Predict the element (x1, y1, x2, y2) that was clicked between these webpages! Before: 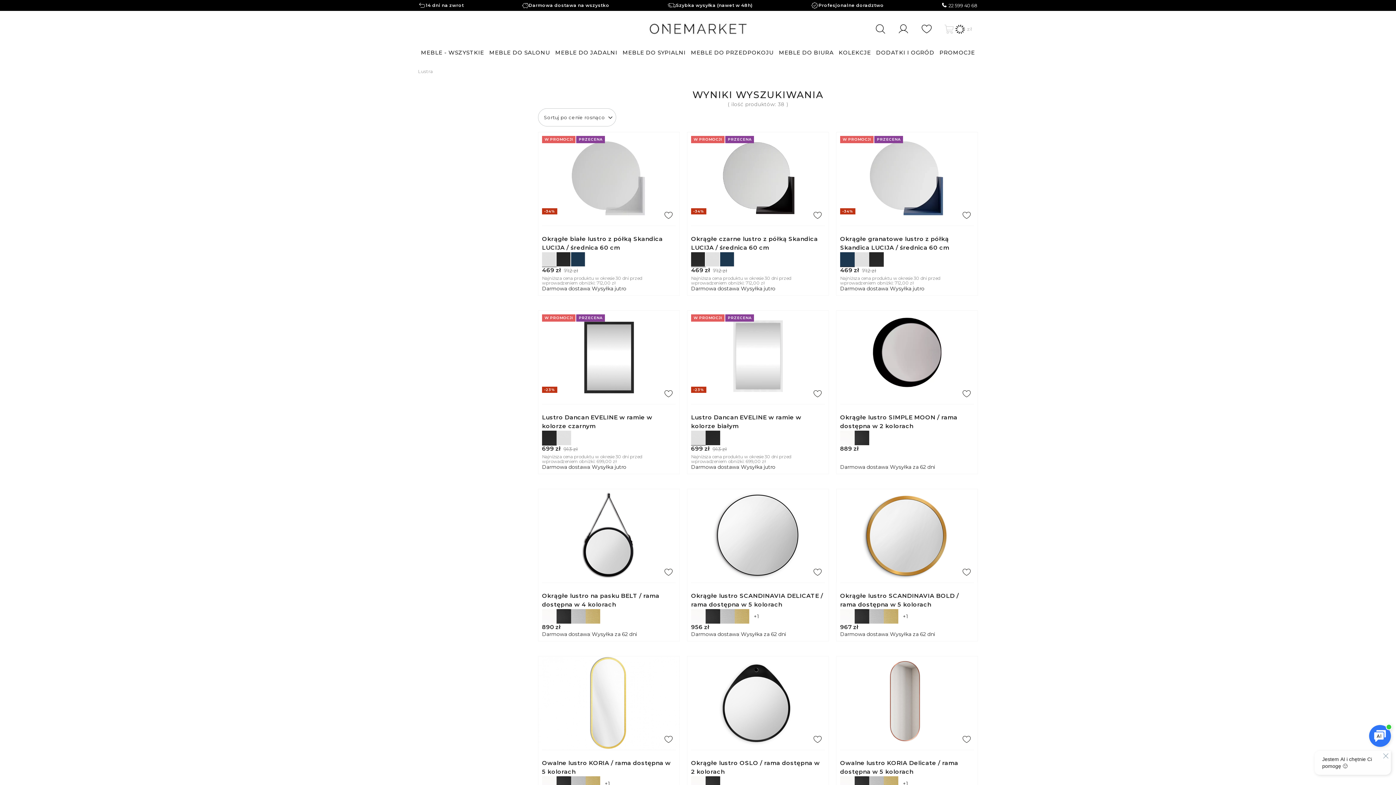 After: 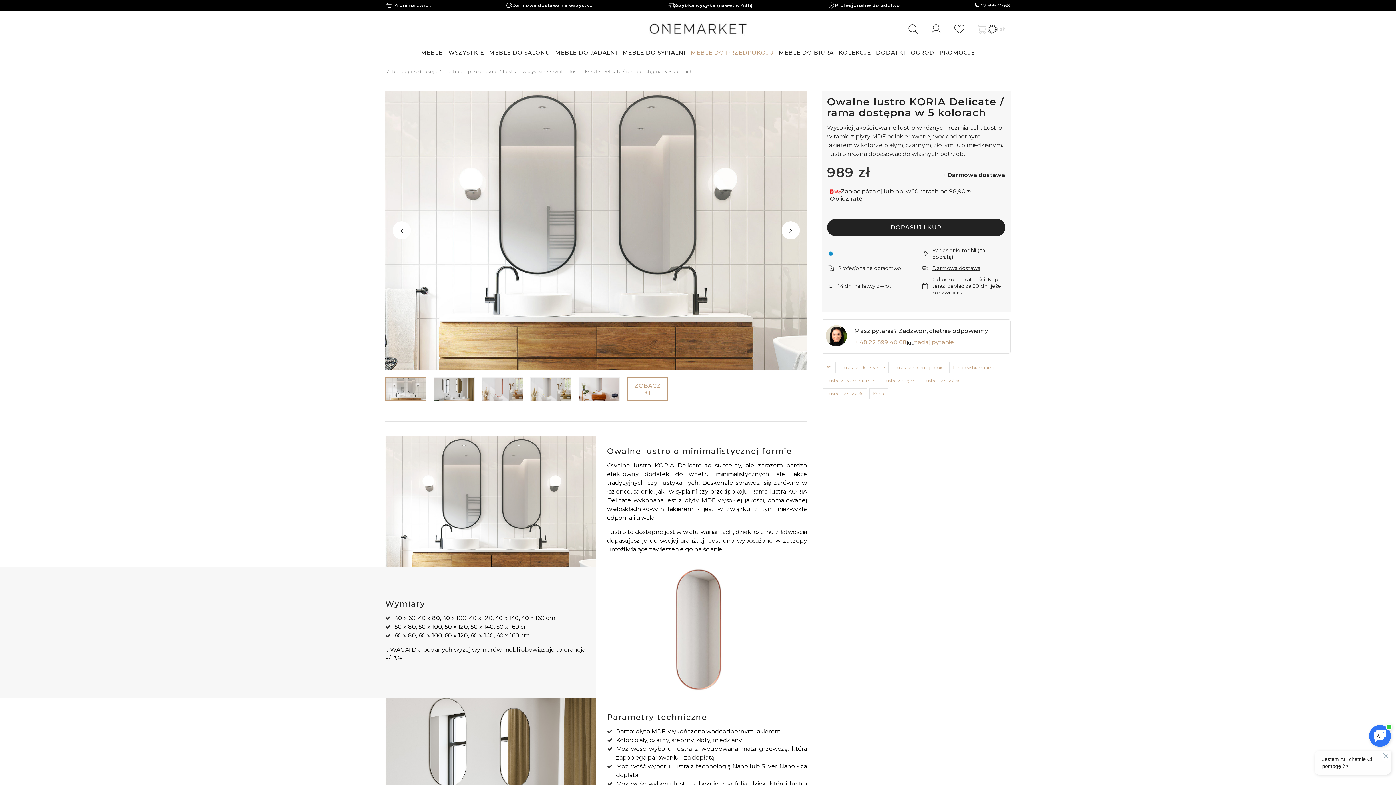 Action: label: Owalne lustro KORIA Delicate / rama dostępna w 5 kolorach bbox: (840, 759, 974, 776)